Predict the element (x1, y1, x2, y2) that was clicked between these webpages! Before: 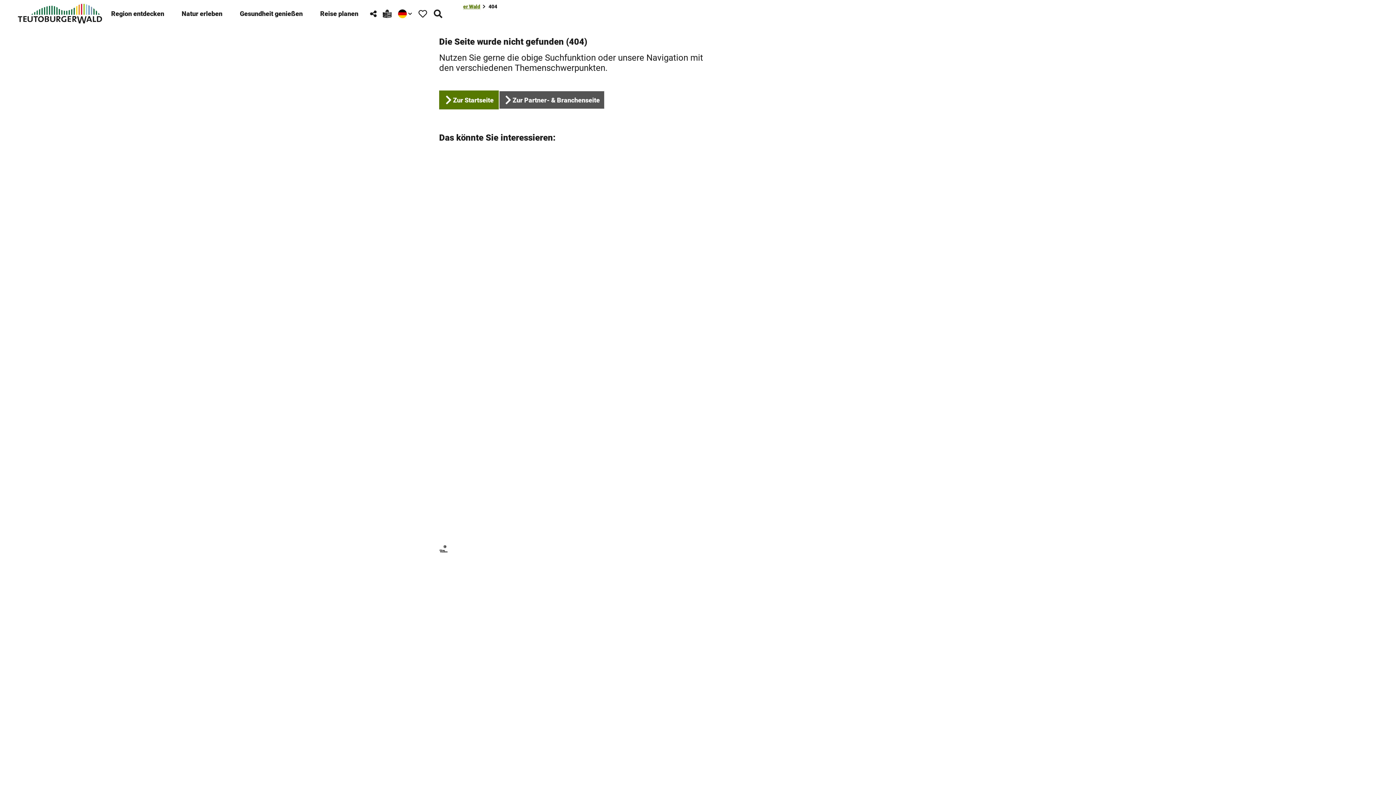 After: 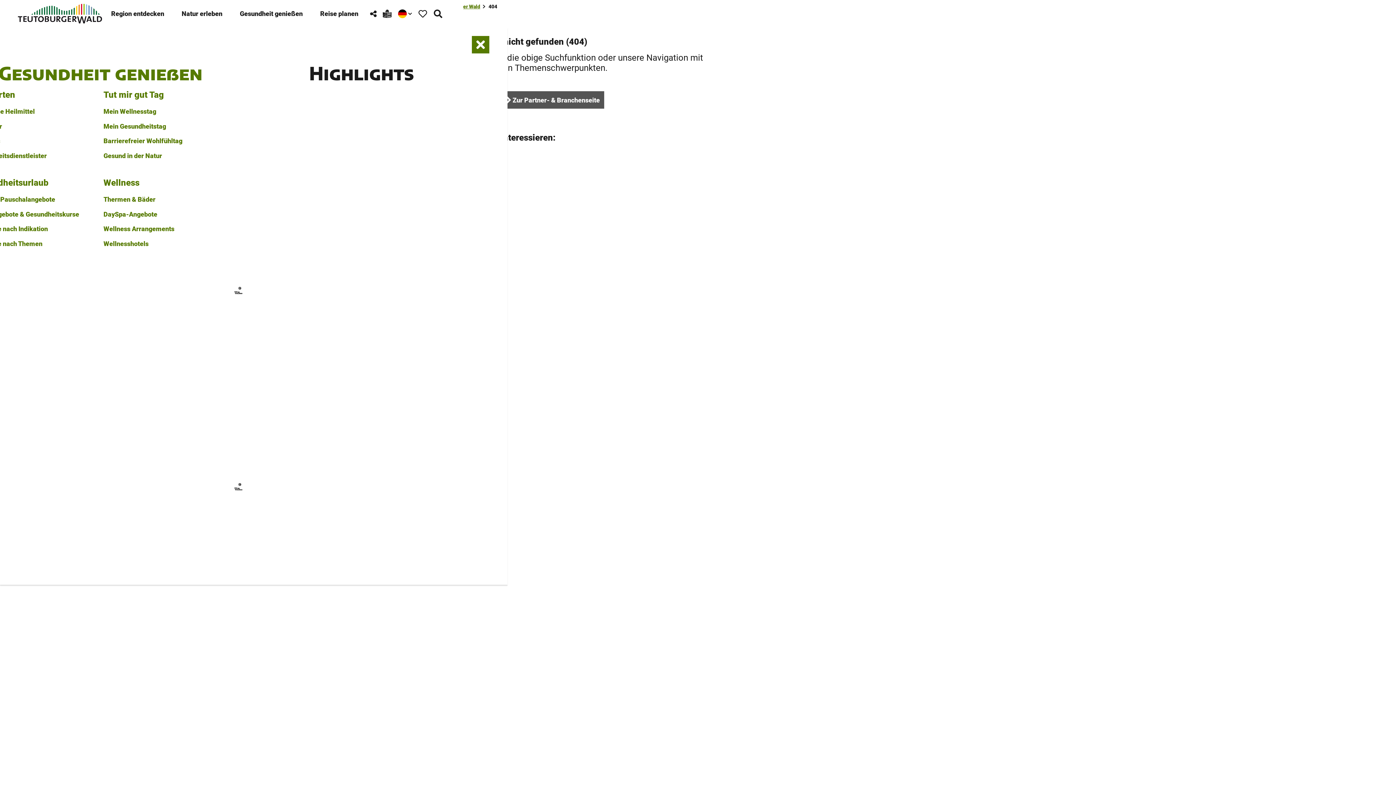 Action: label: Gesundheit genießen bbox: (231, 0, 311, 27)